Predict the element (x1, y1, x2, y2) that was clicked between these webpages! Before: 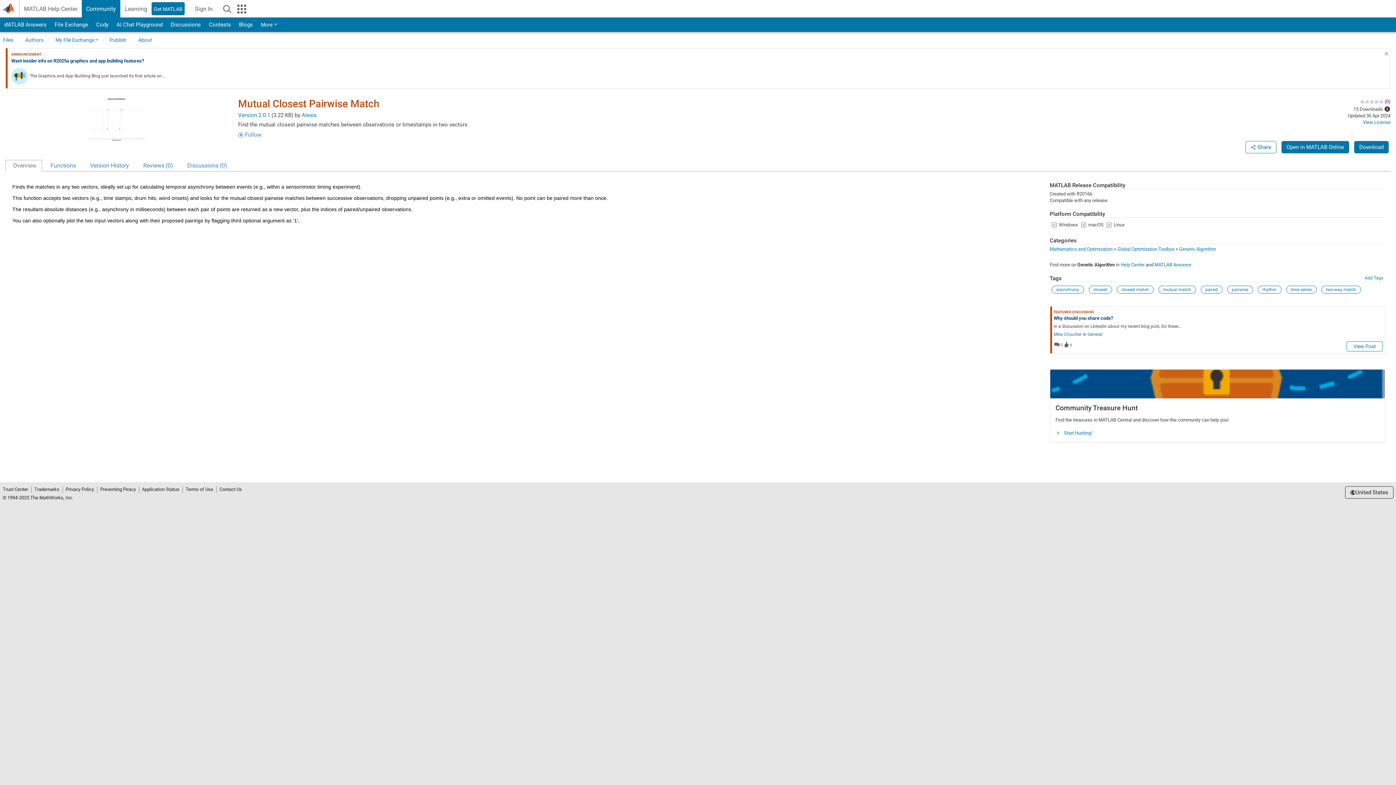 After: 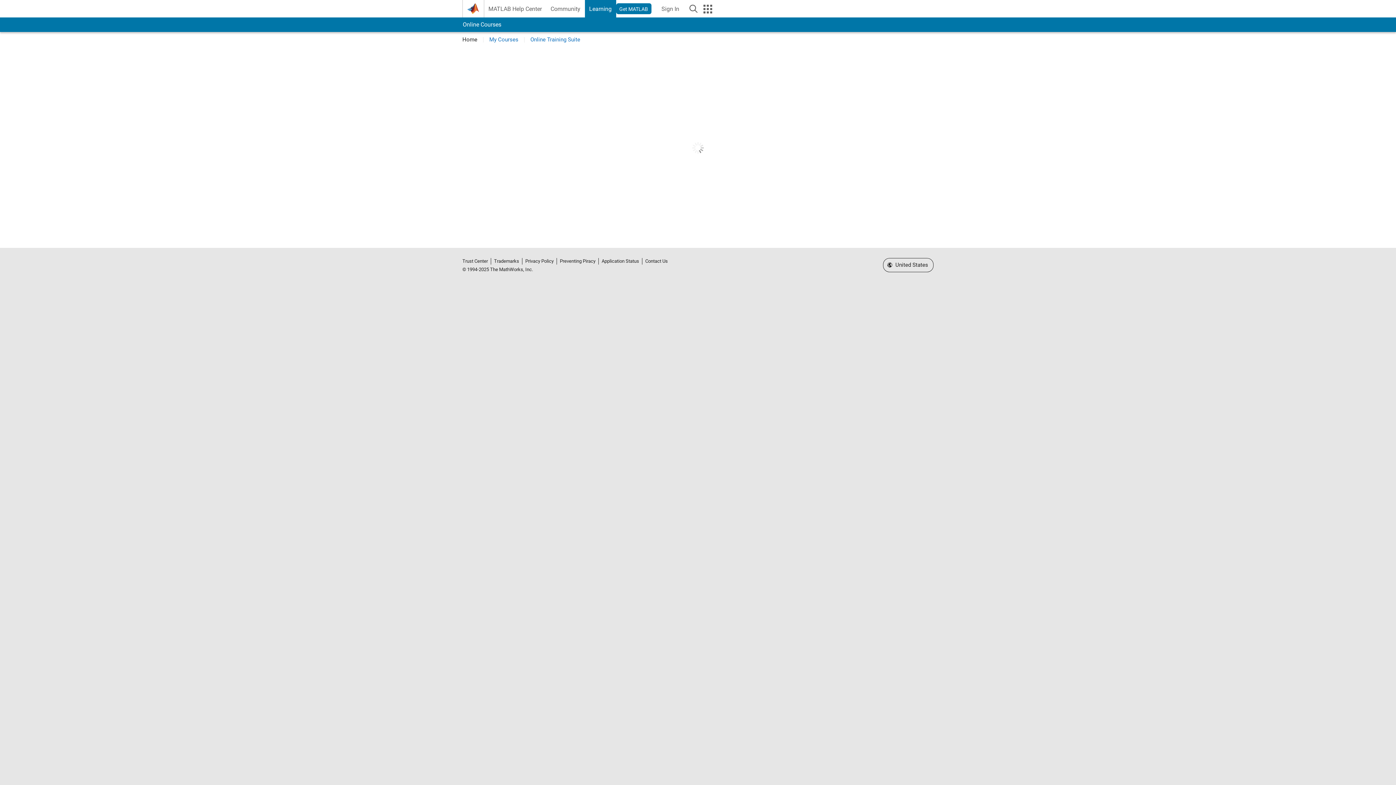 Action: bbox: (120, 0, 151, 17) label: Learning